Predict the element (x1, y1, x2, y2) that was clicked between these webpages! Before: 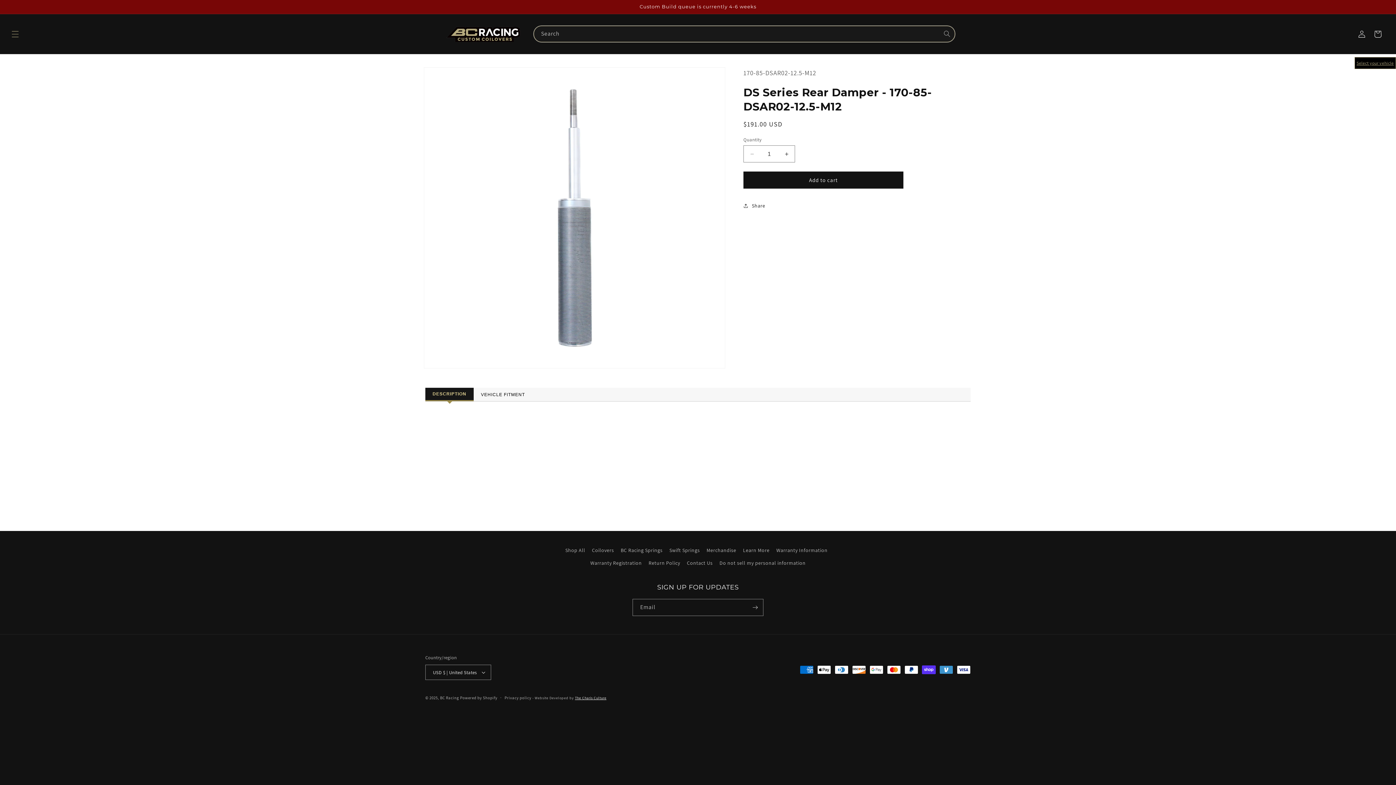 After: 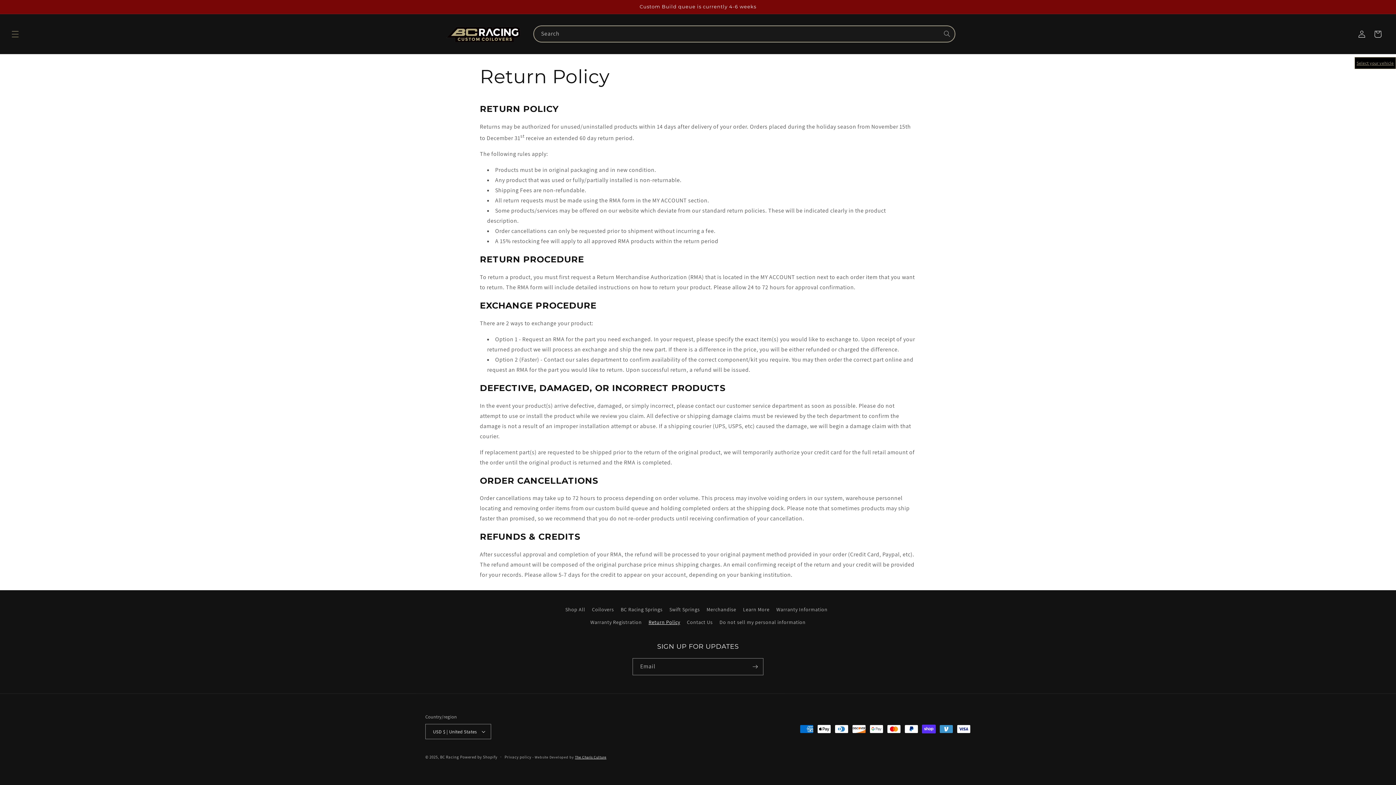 Action: label: Return Policy bbox: (648, 557, 680, 569)